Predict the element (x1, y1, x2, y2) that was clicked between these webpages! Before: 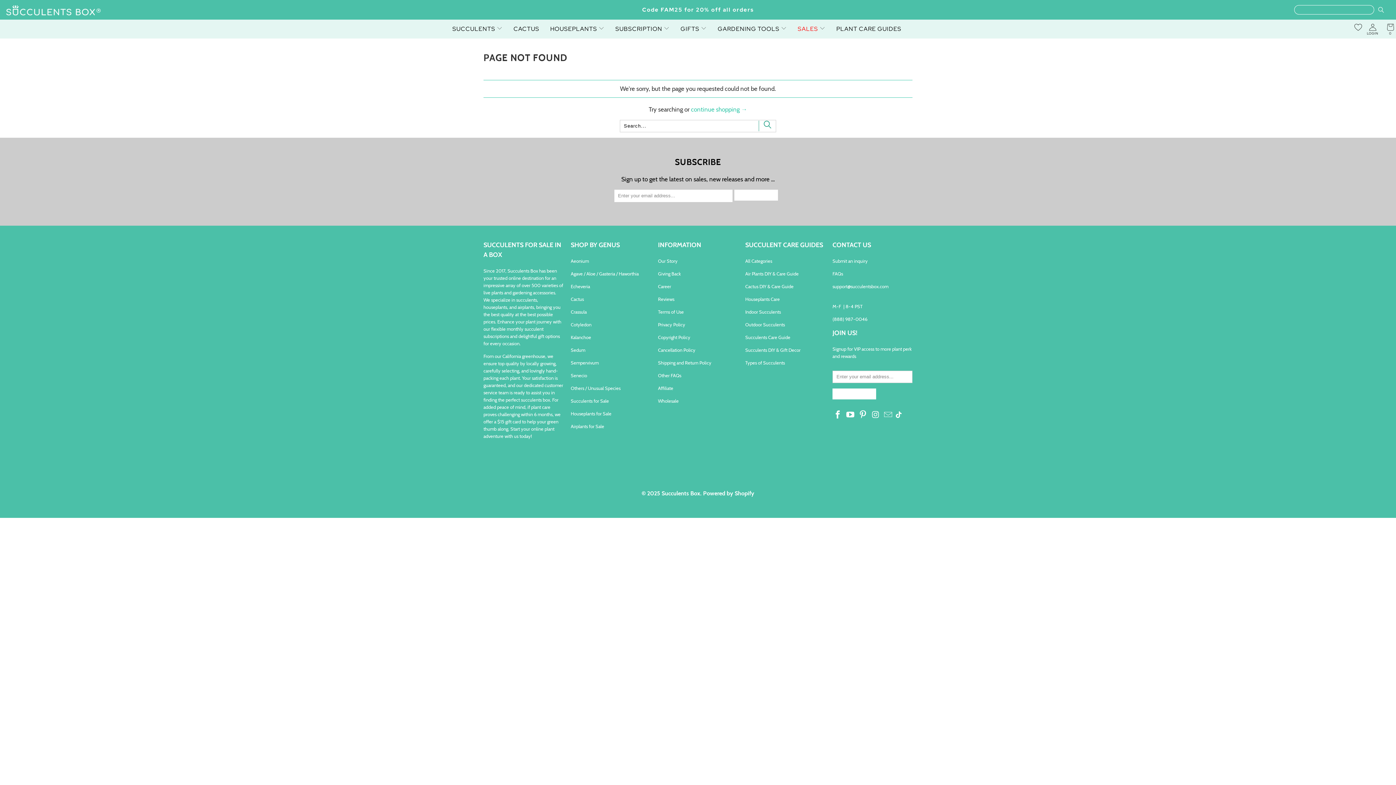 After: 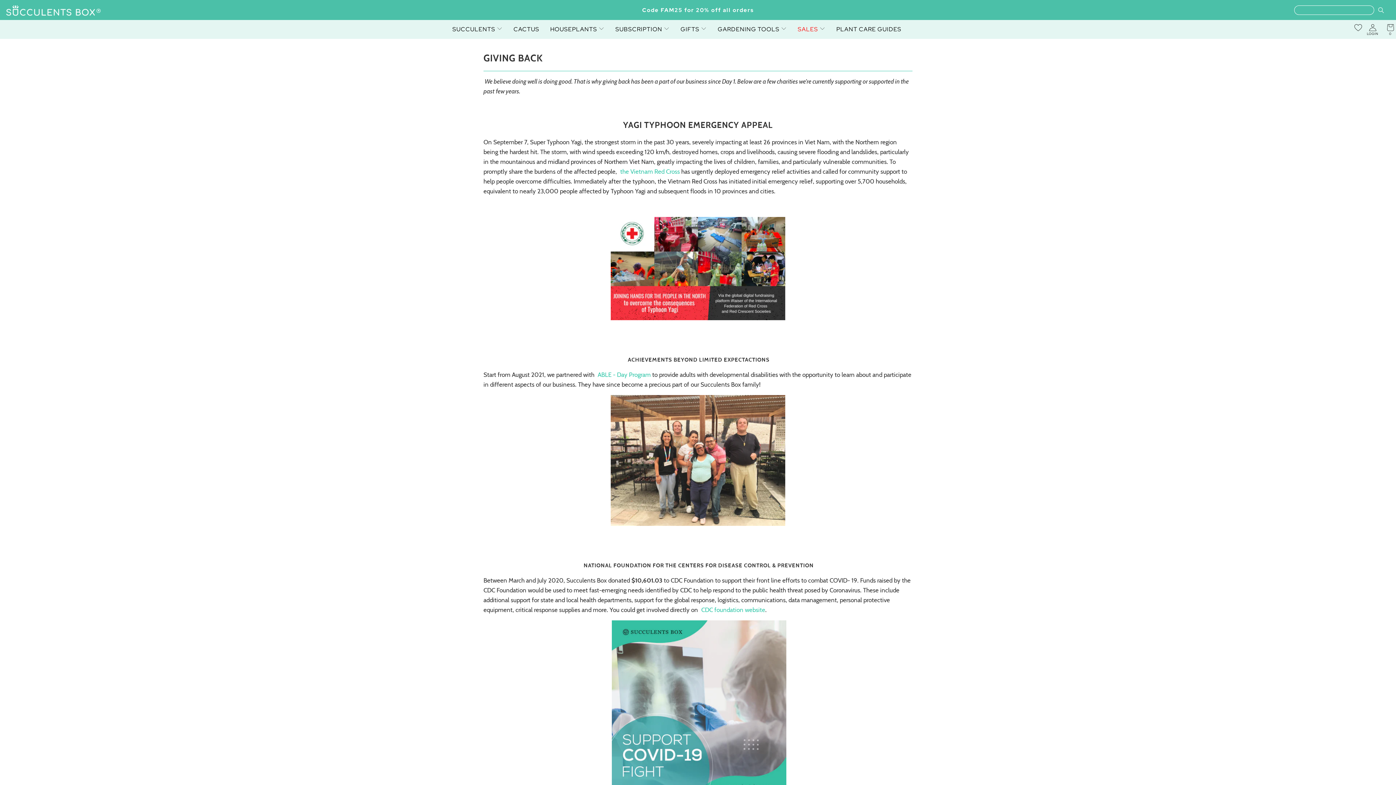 Action: bbox: (658, 270, 681, 276) label: Giving Back